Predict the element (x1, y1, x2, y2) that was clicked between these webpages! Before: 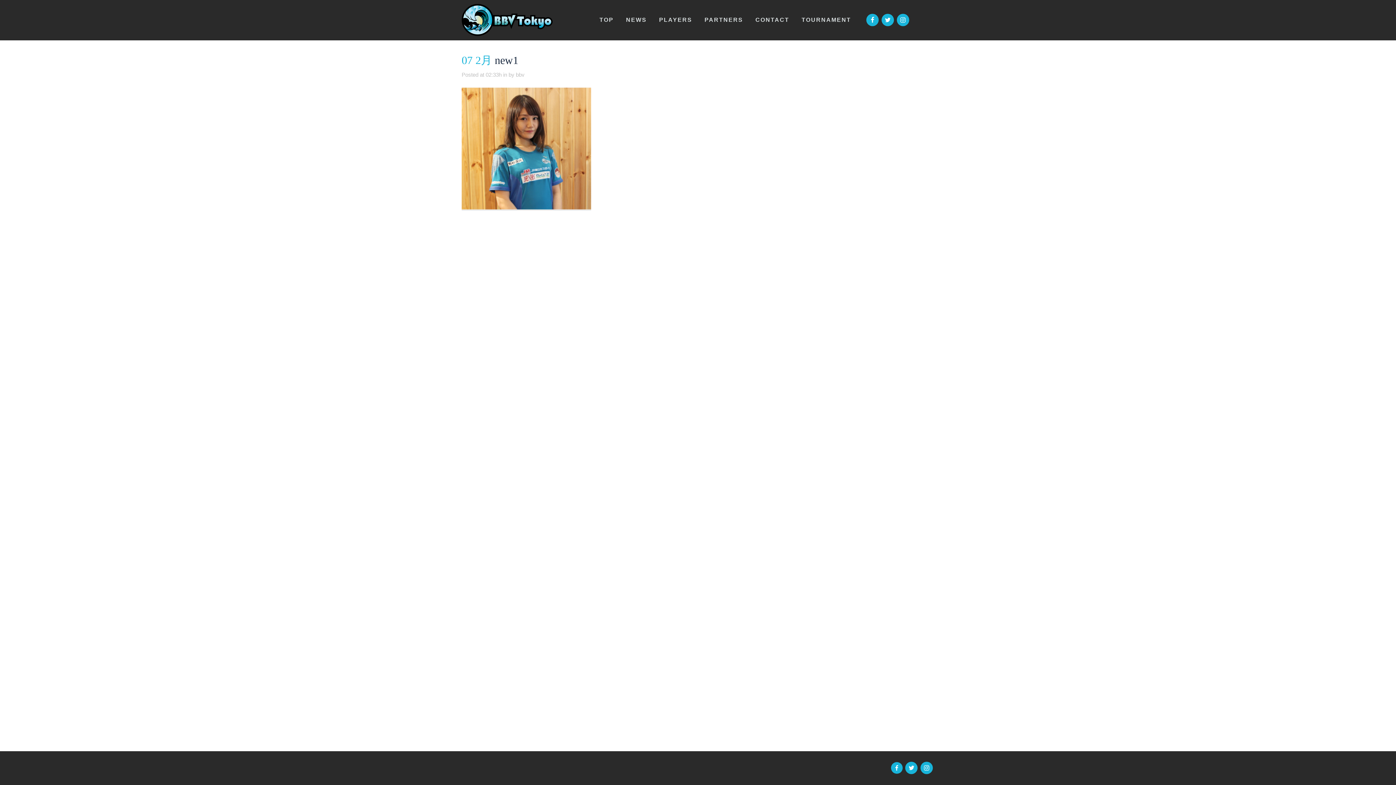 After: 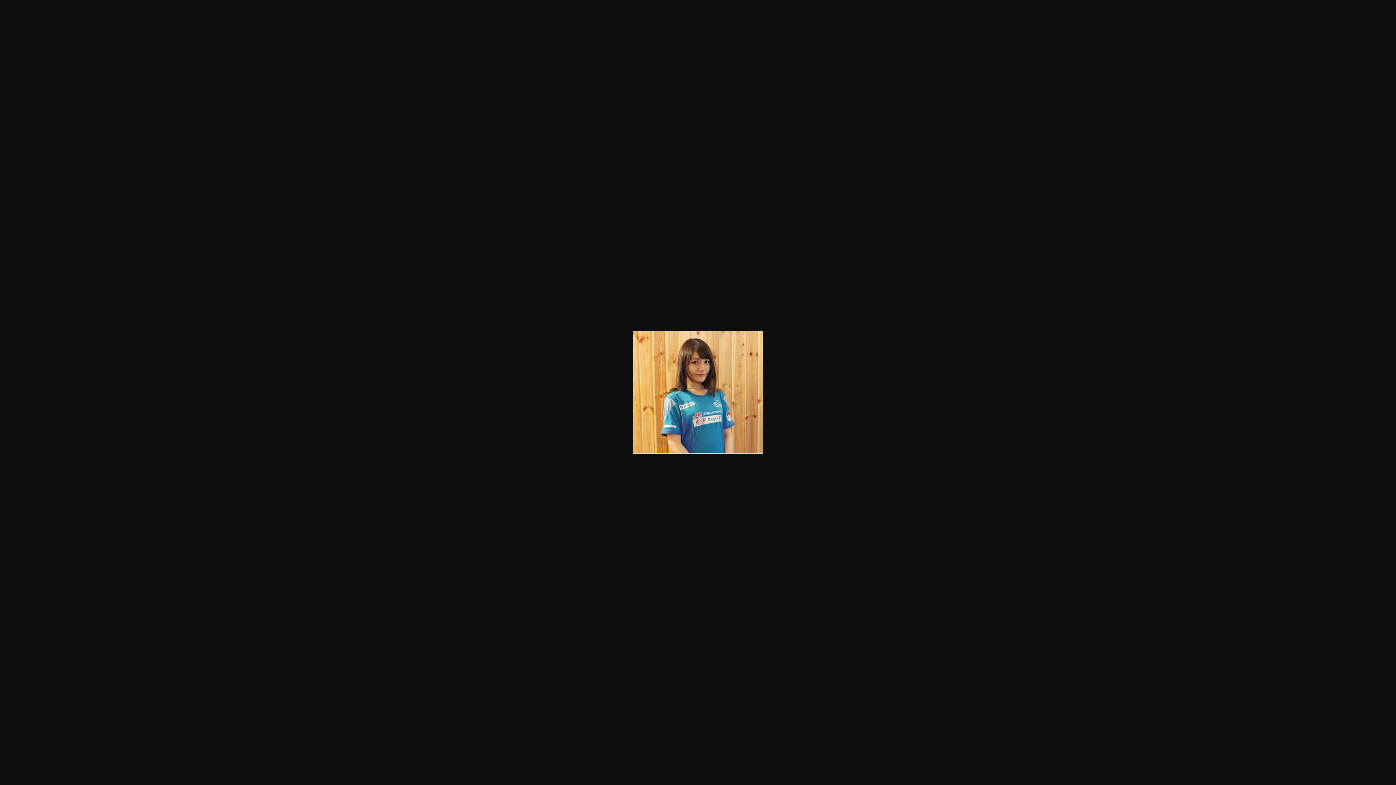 Action: bbox: (461, 205, 591, 211)